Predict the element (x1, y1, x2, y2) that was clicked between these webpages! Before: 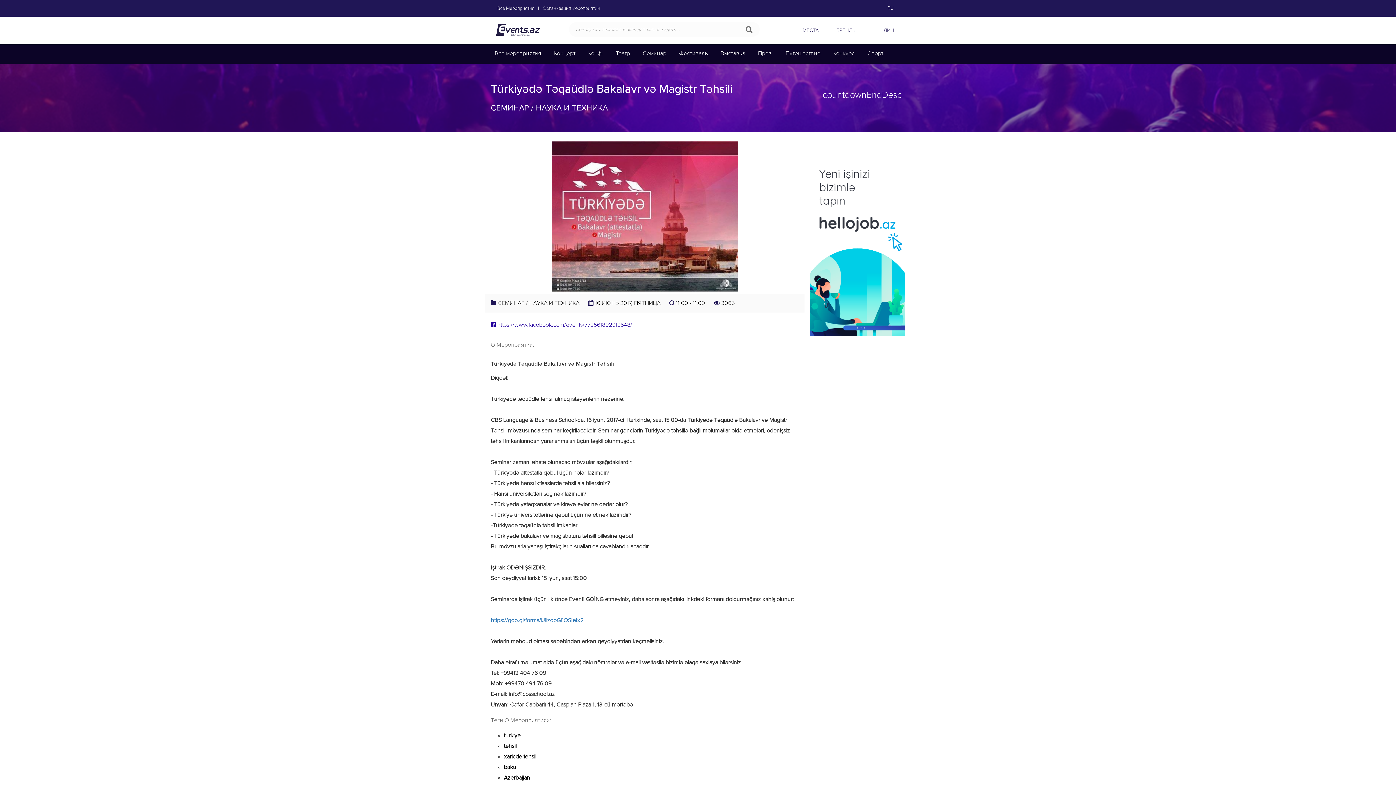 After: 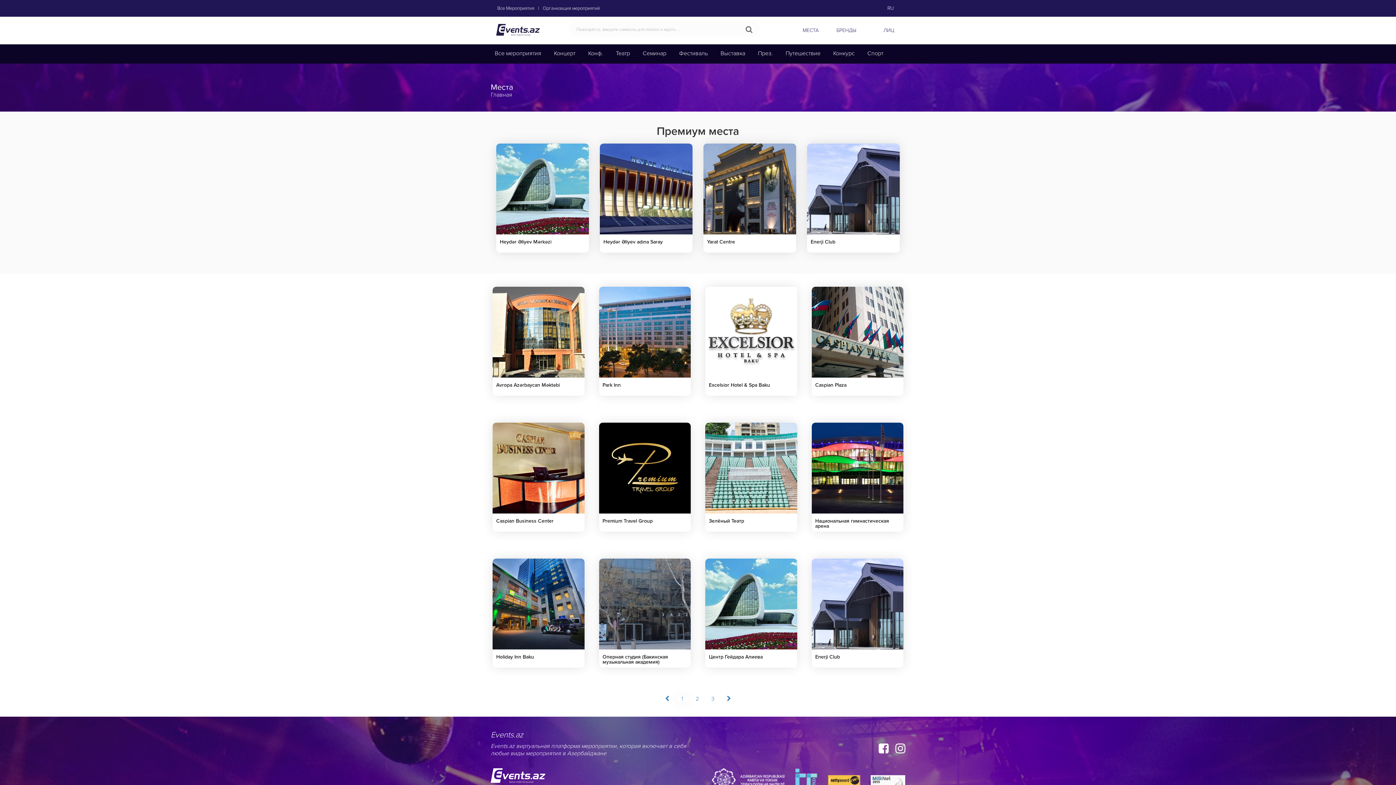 Action: bbox: (802, 28, 818, 33) label: MЕСТА